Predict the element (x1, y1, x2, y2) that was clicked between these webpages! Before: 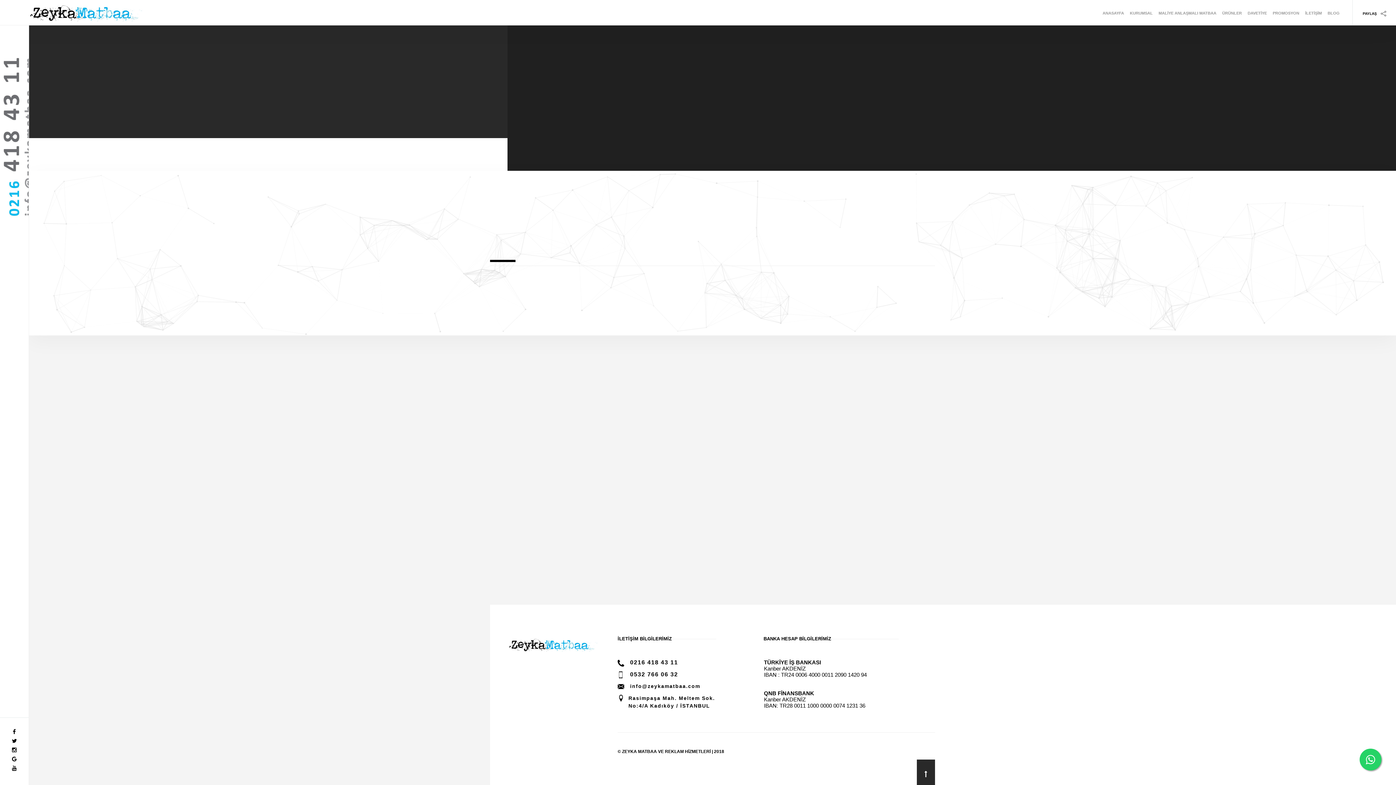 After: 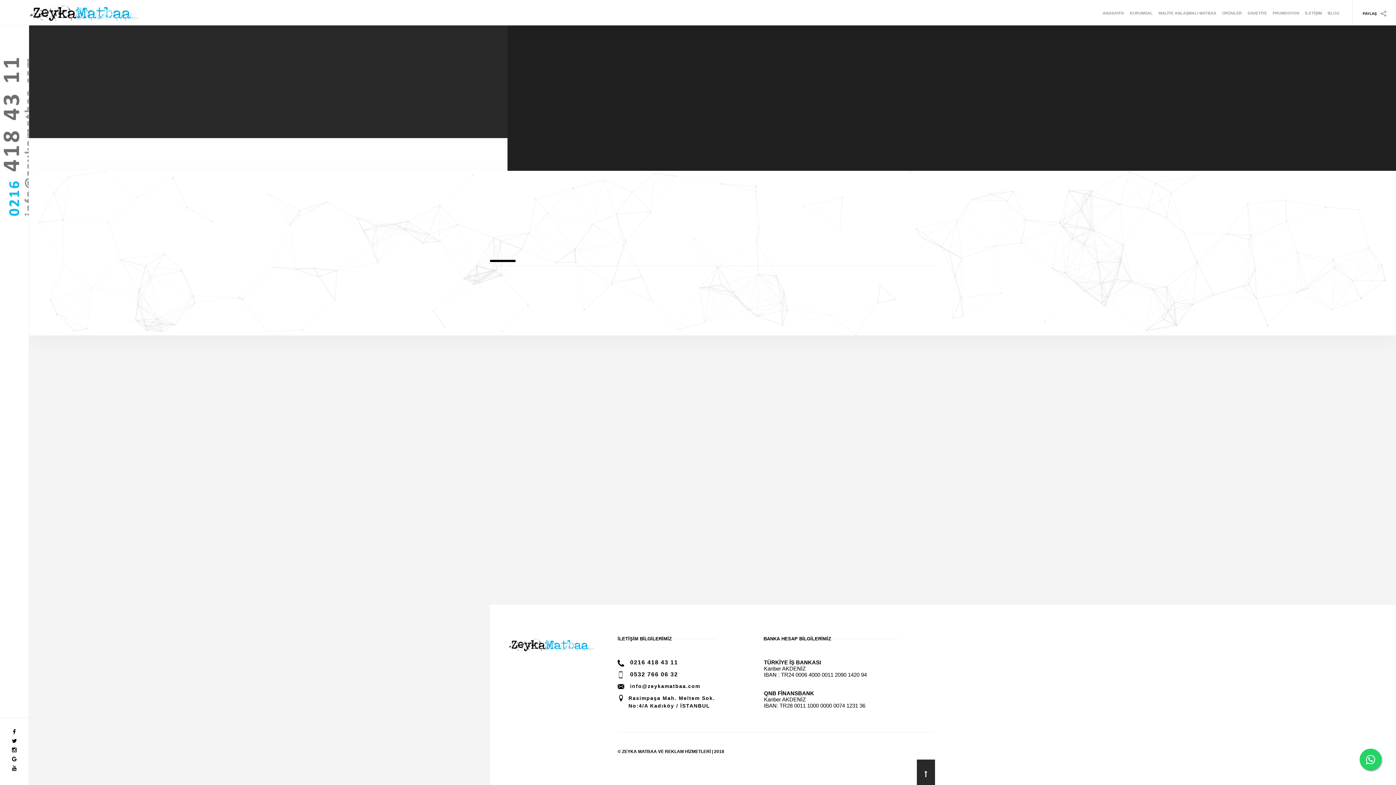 Action: bbox: (12, 747, 16, 753)